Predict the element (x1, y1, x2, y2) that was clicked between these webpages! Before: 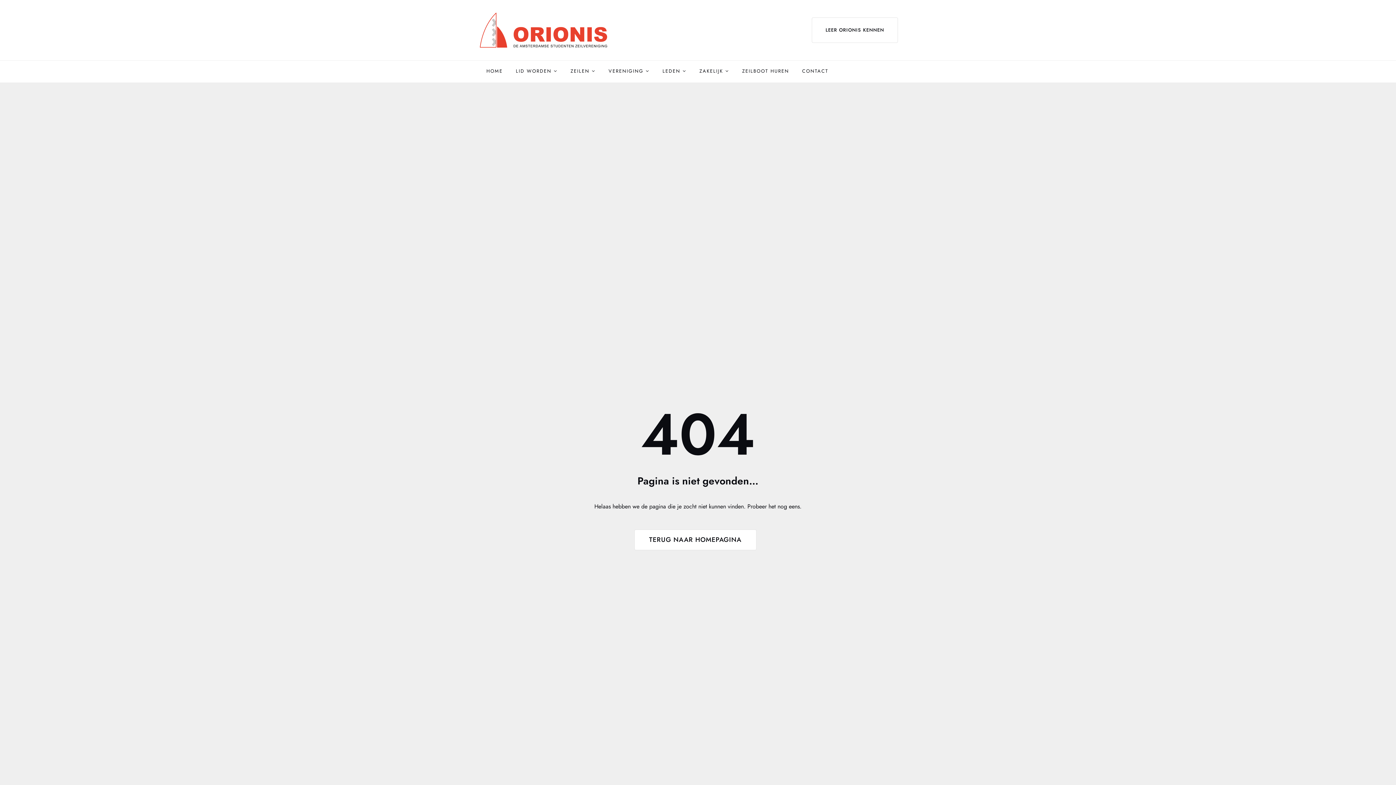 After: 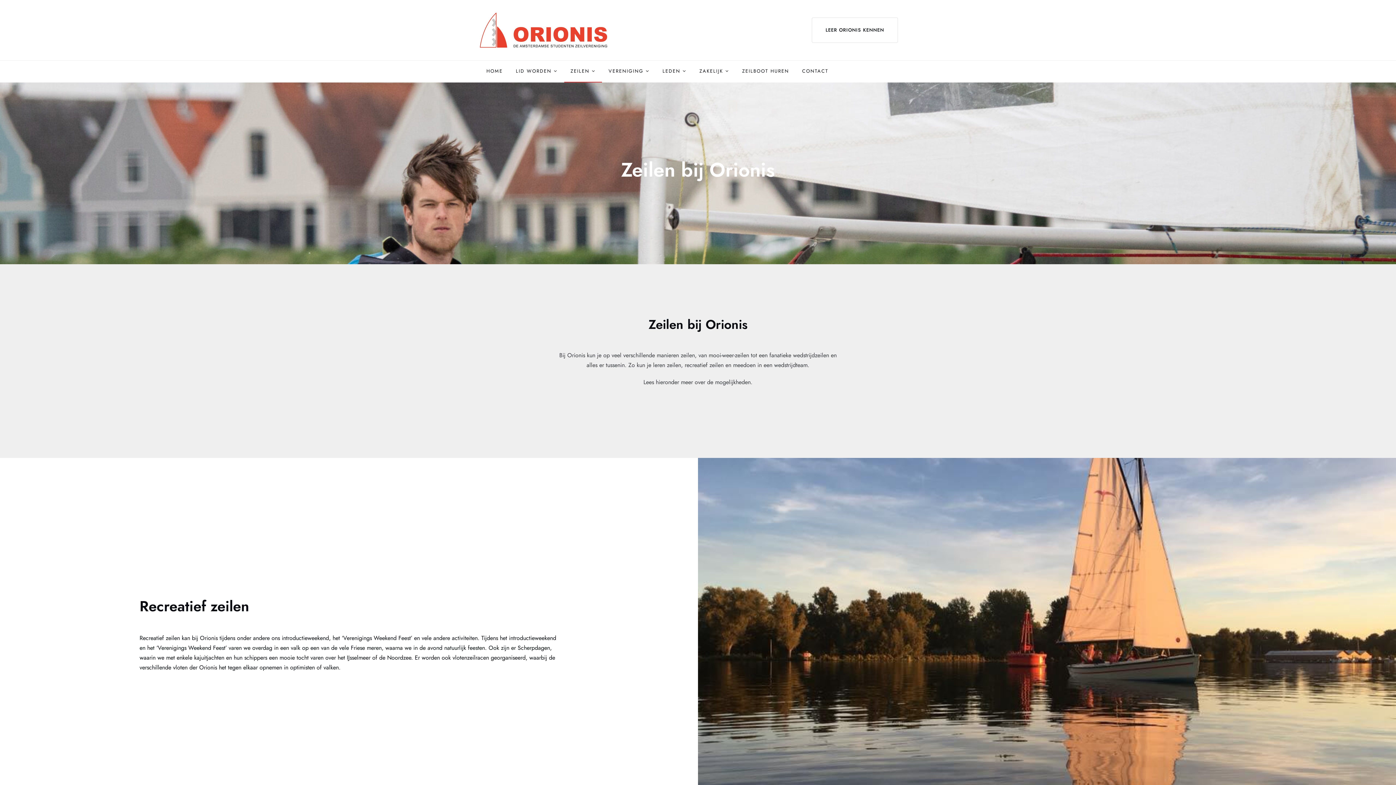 Action: bbox: (564, 60, 602, 82) label: ZEILEN